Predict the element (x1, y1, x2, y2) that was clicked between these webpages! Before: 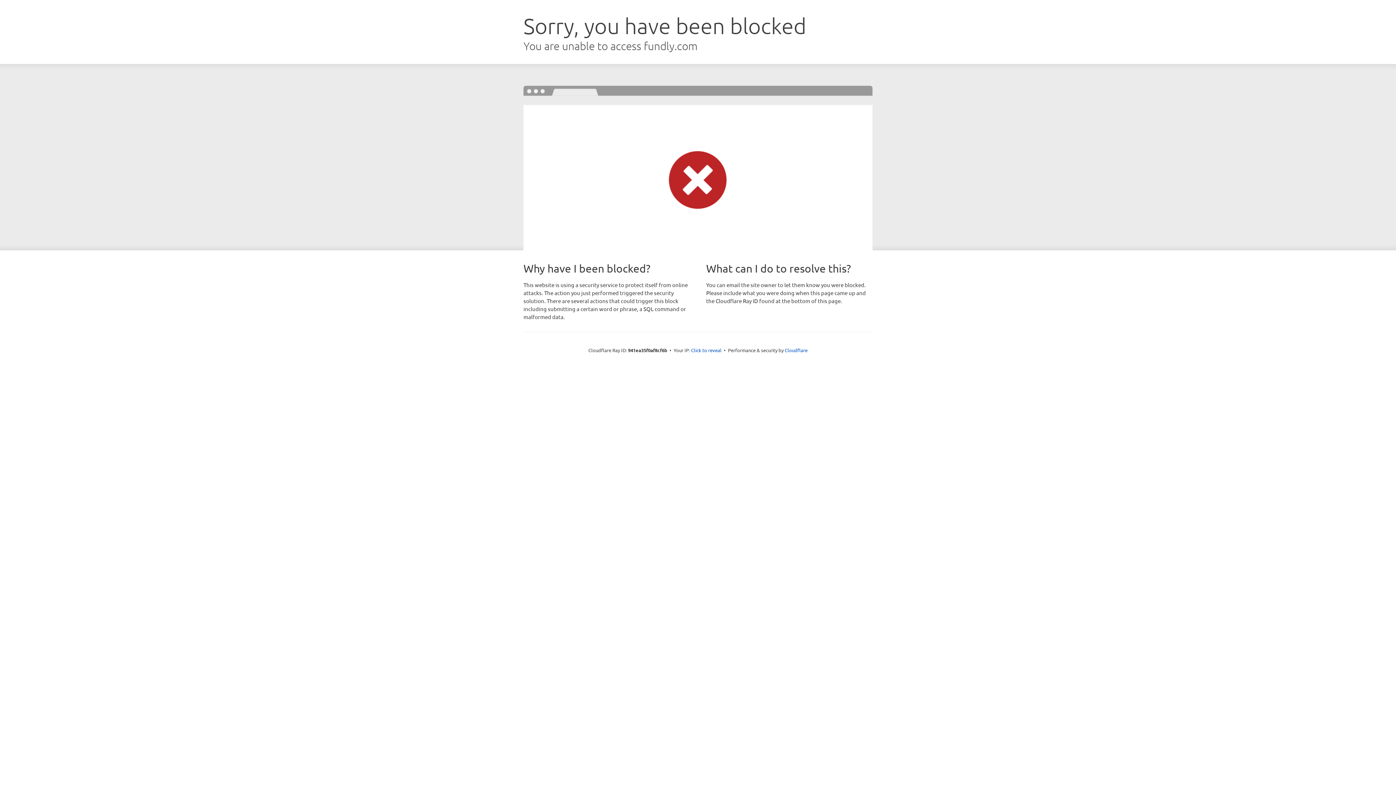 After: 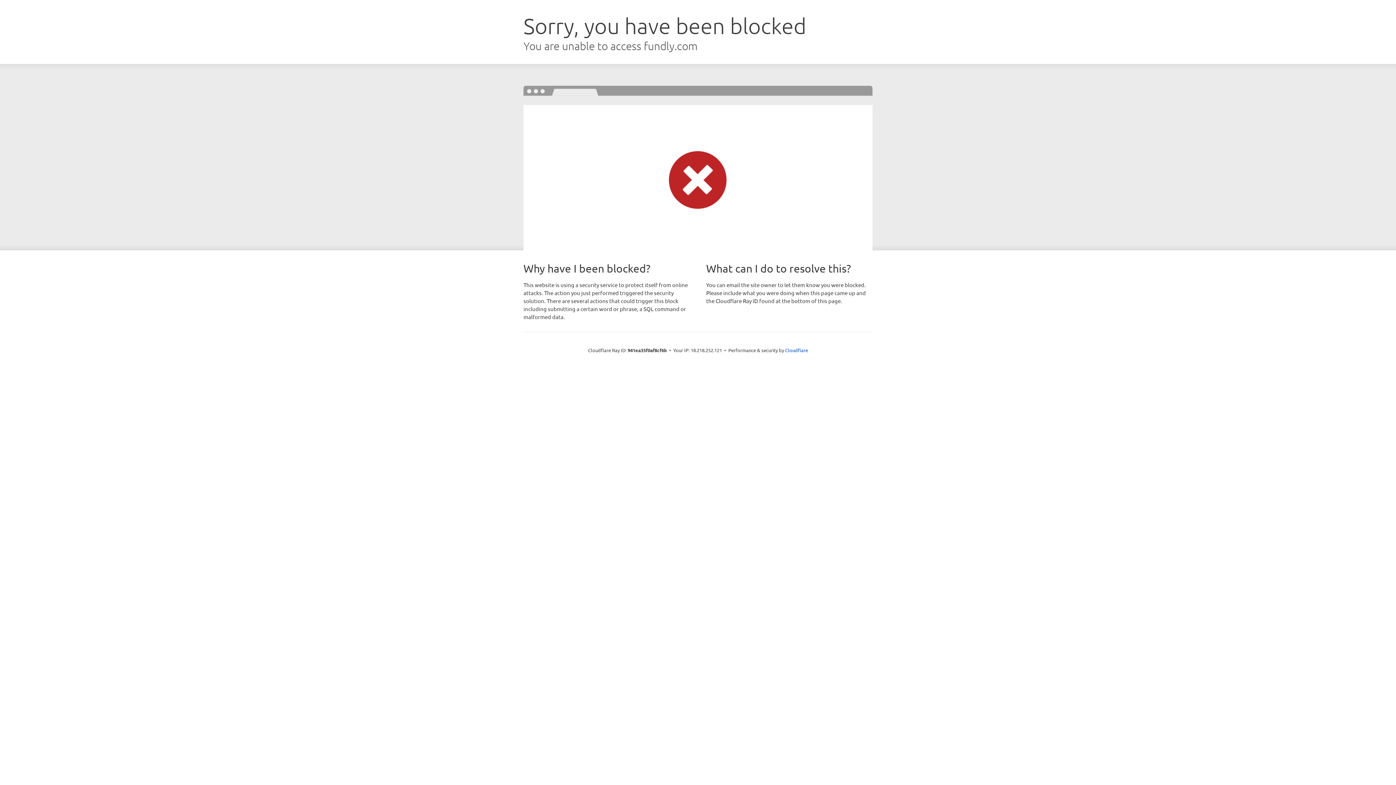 Action: label: Click to reveal bbox: (691, 346, 721, 353)